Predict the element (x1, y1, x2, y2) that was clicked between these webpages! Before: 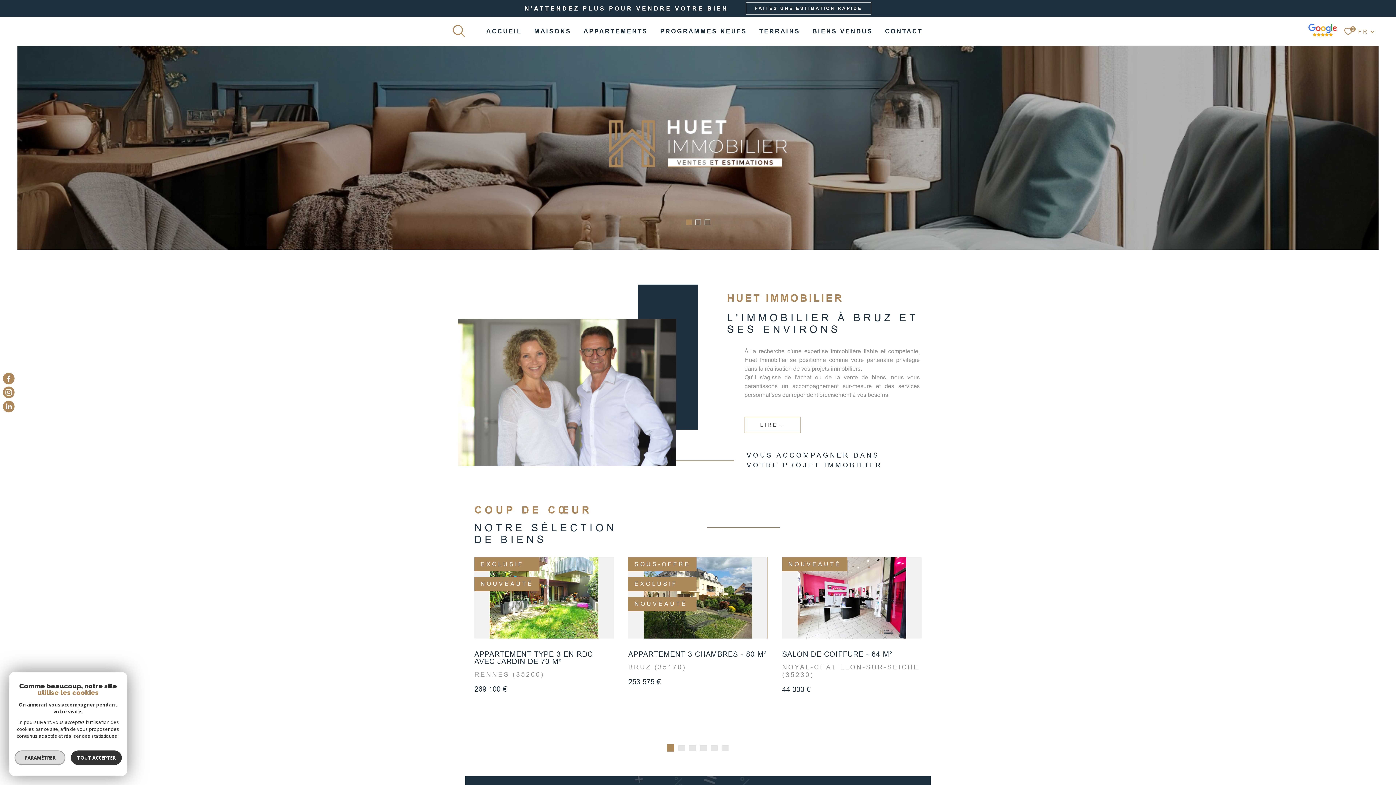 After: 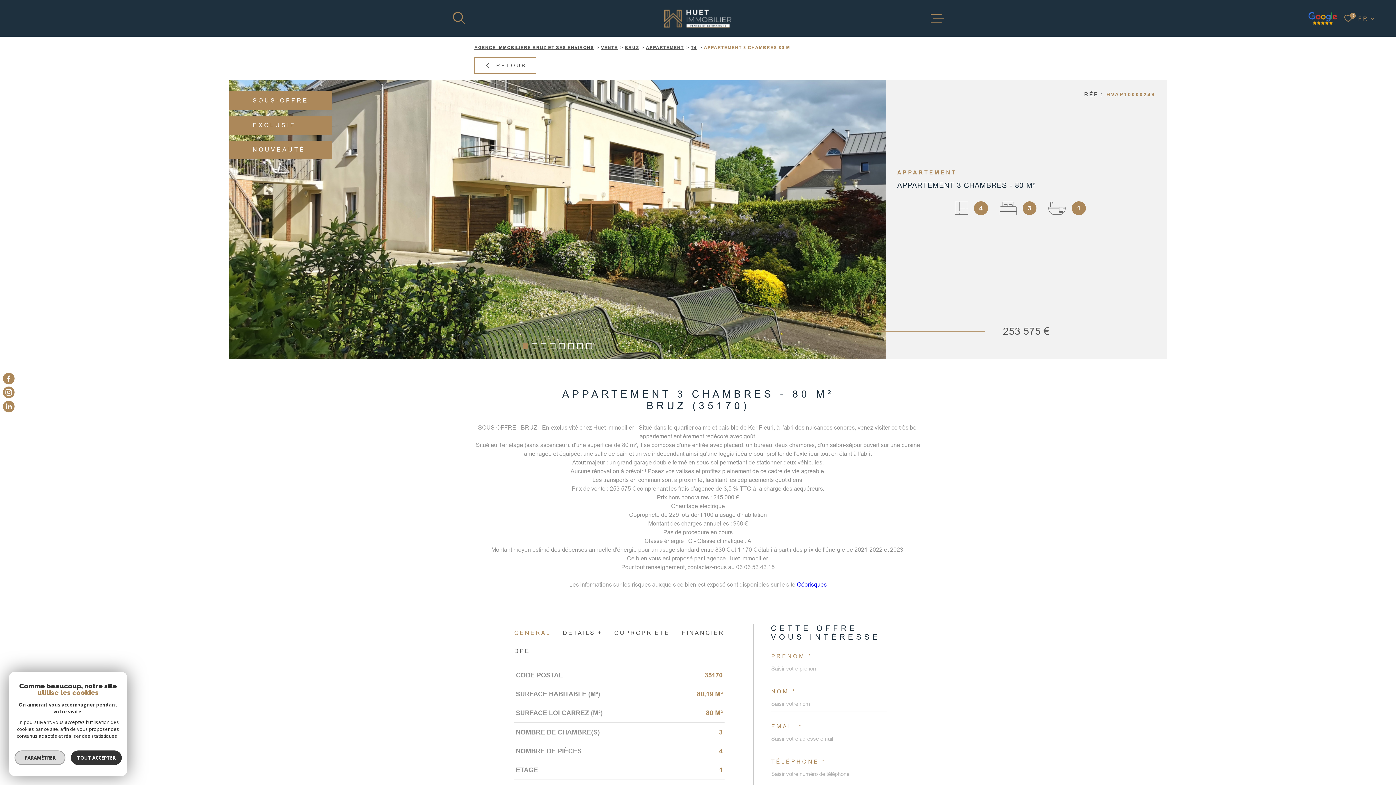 Action: bbox: (474, 557, 613, 731) label: SOUS-OFFRE
EXCLUSIF
NOUVEAUTÉ
VOIR LE BIEN
APPARTEMENT 3 CHAMBRES - 80 M²
BRUZ (35170)
253 575 €
3
1